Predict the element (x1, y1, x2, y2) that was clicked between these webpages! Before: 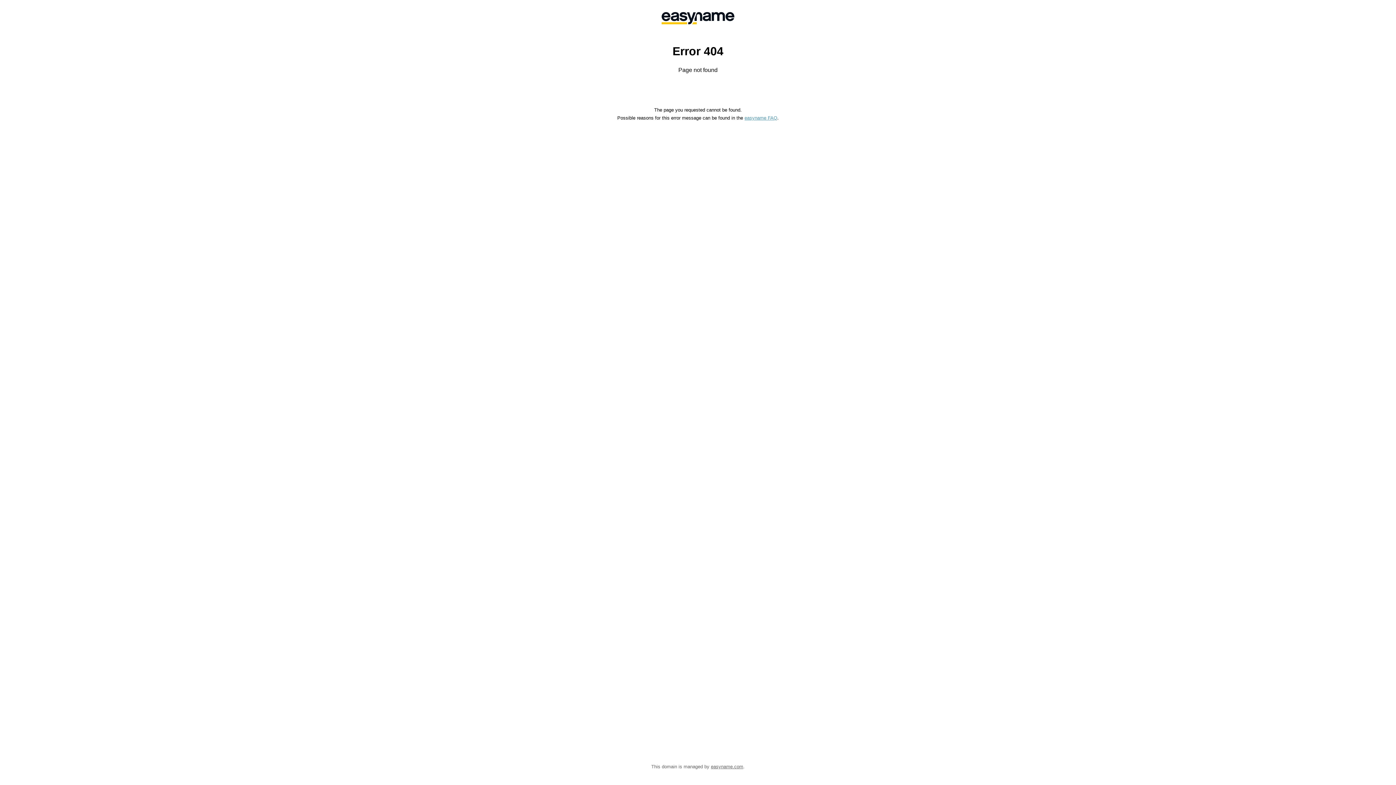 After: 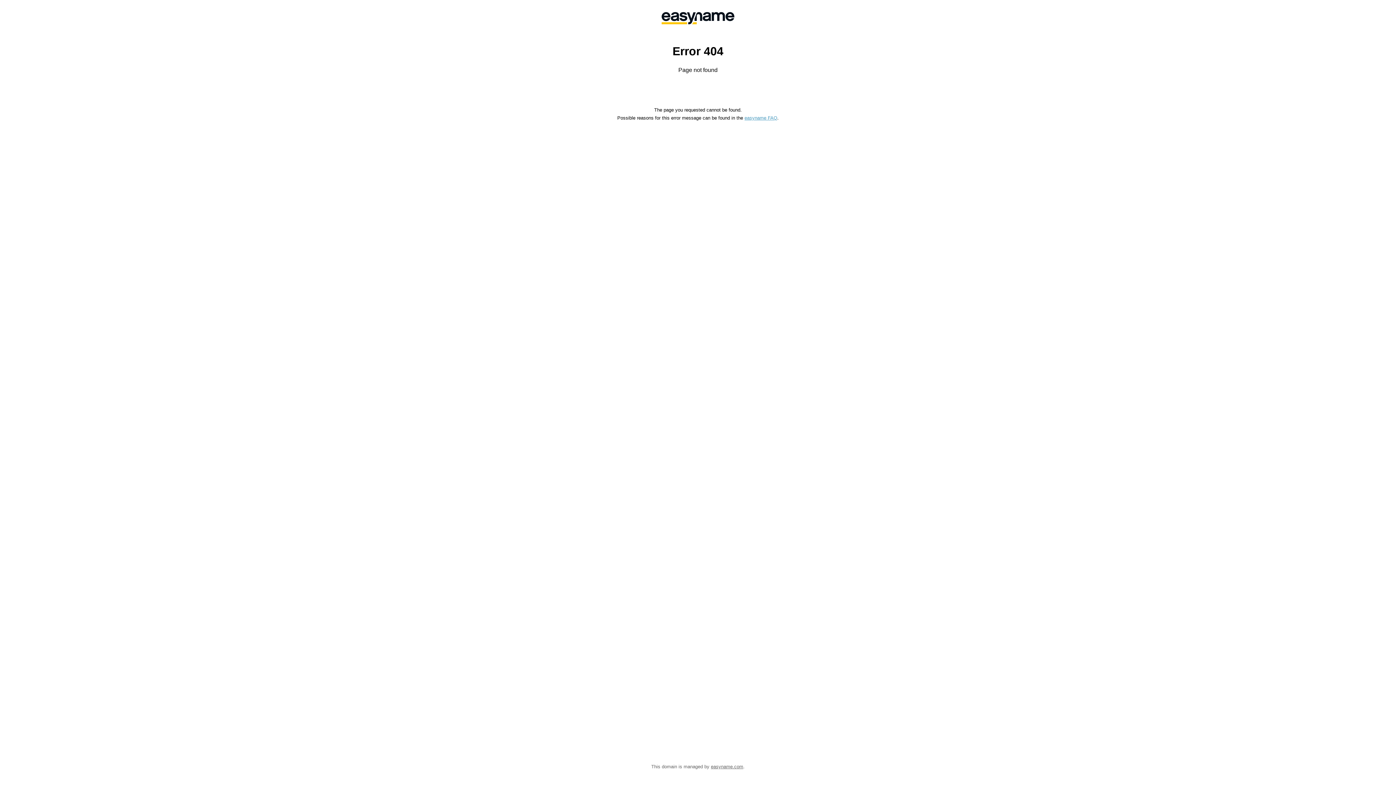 Action: bbox: (744, 115, 777, 120) label: easyname FAQ